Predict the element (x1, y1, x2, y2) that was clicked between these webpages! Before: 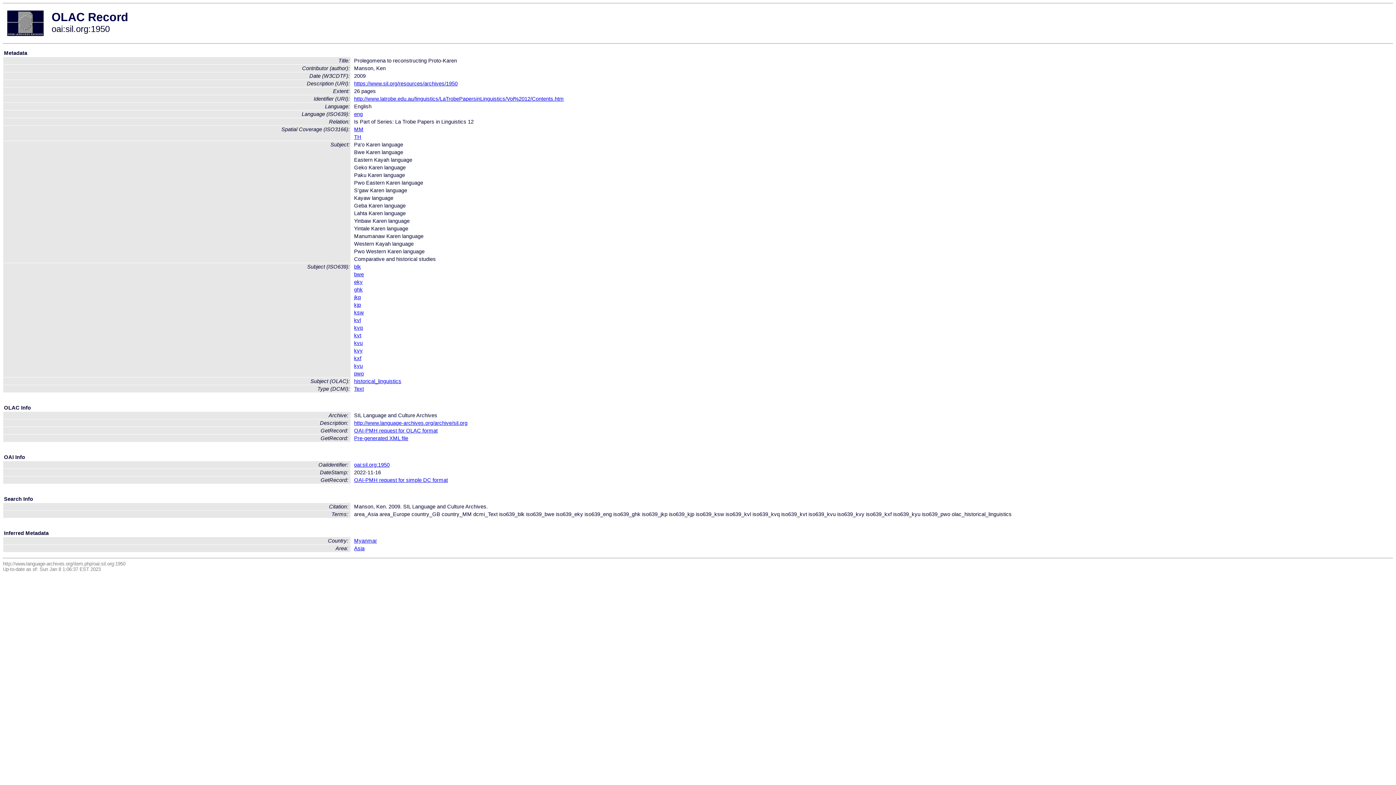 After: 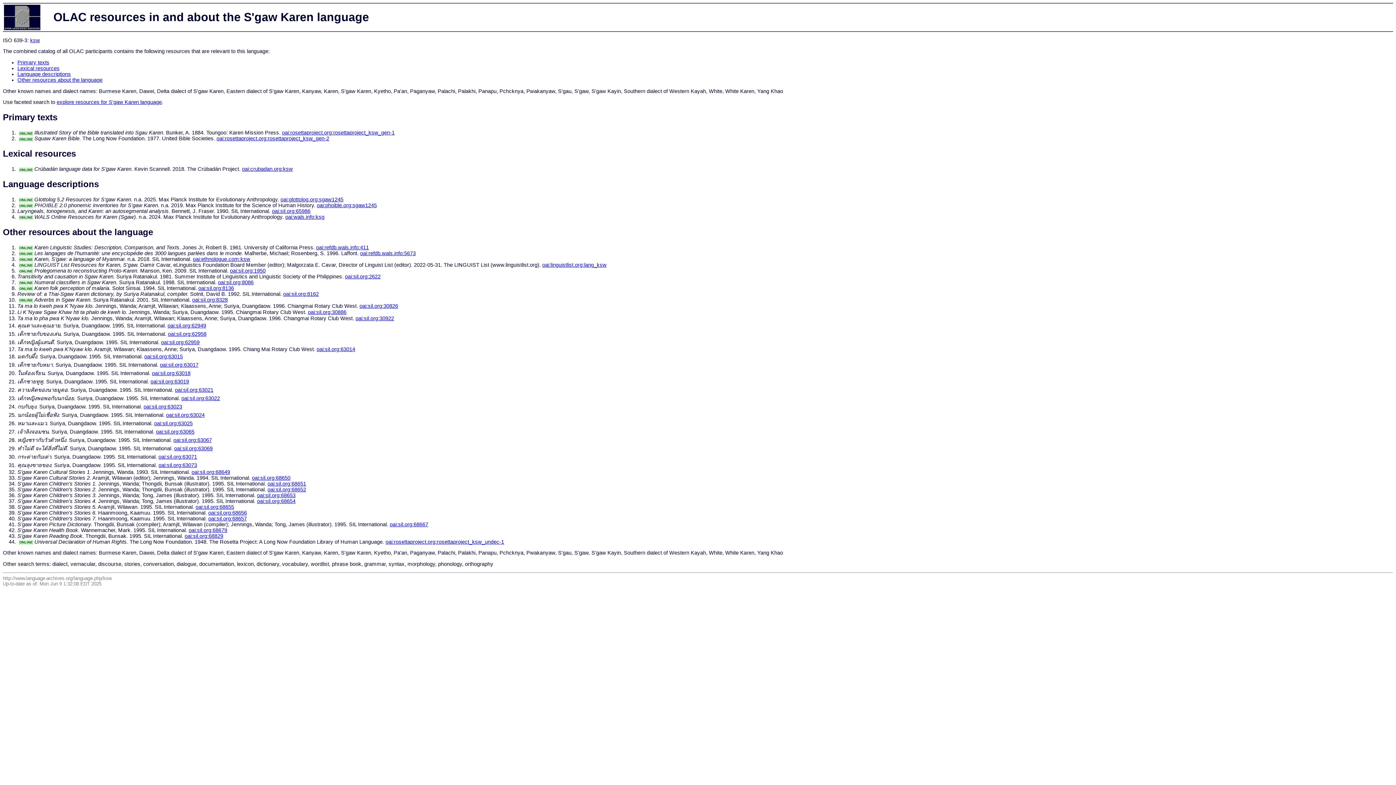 Action: label: ksw bbox: (354, 309, 364, 315)